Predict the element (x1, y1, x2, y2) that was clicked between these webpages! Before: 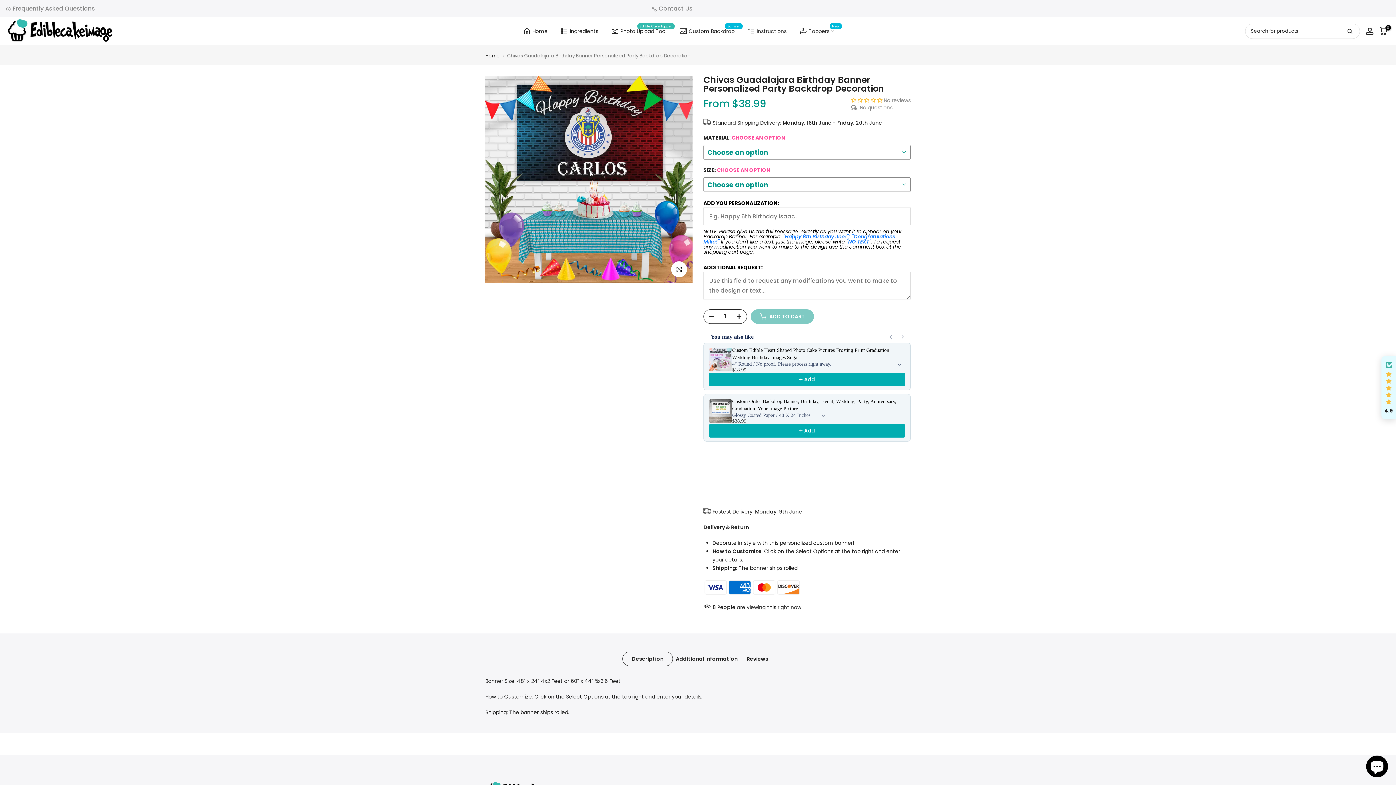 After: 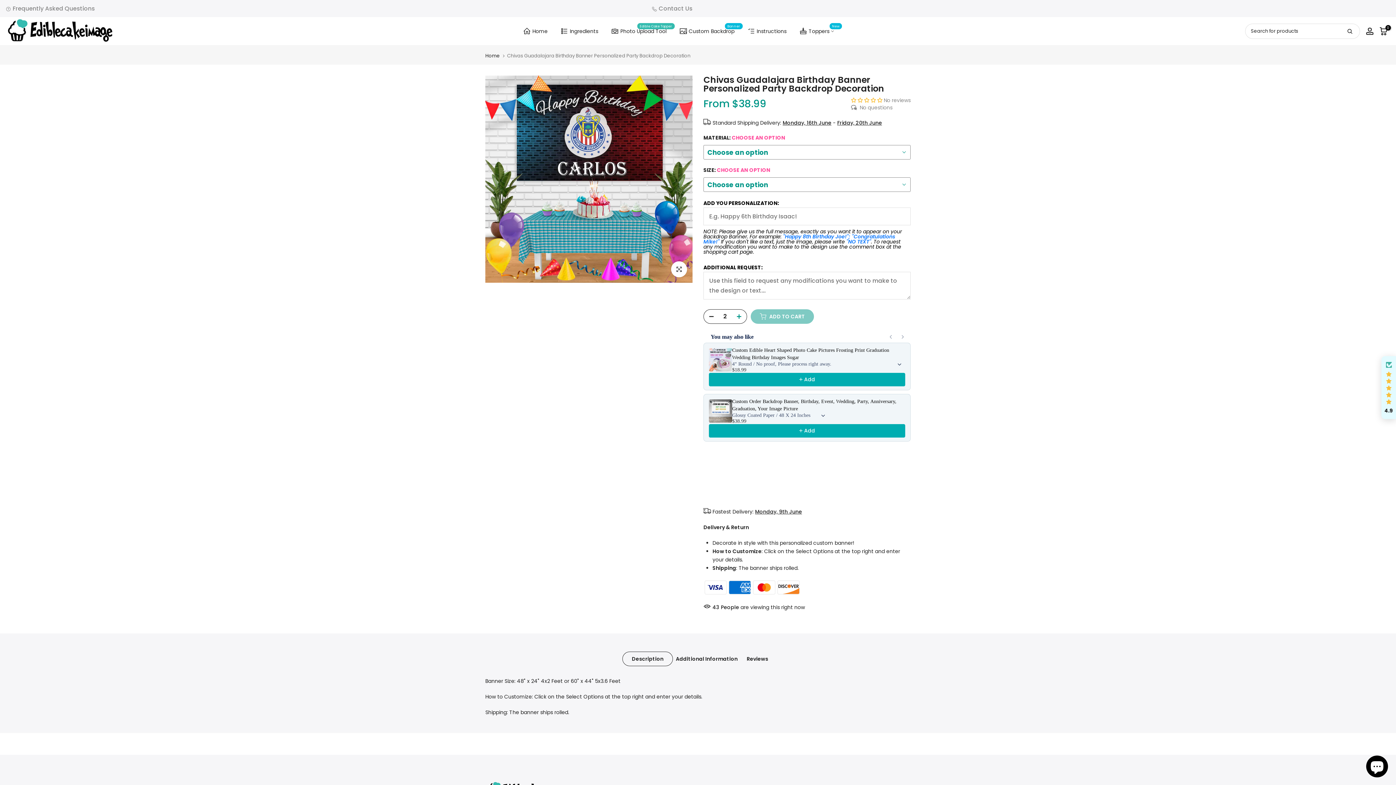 Action: bbox: (736, 309, 746, 324)